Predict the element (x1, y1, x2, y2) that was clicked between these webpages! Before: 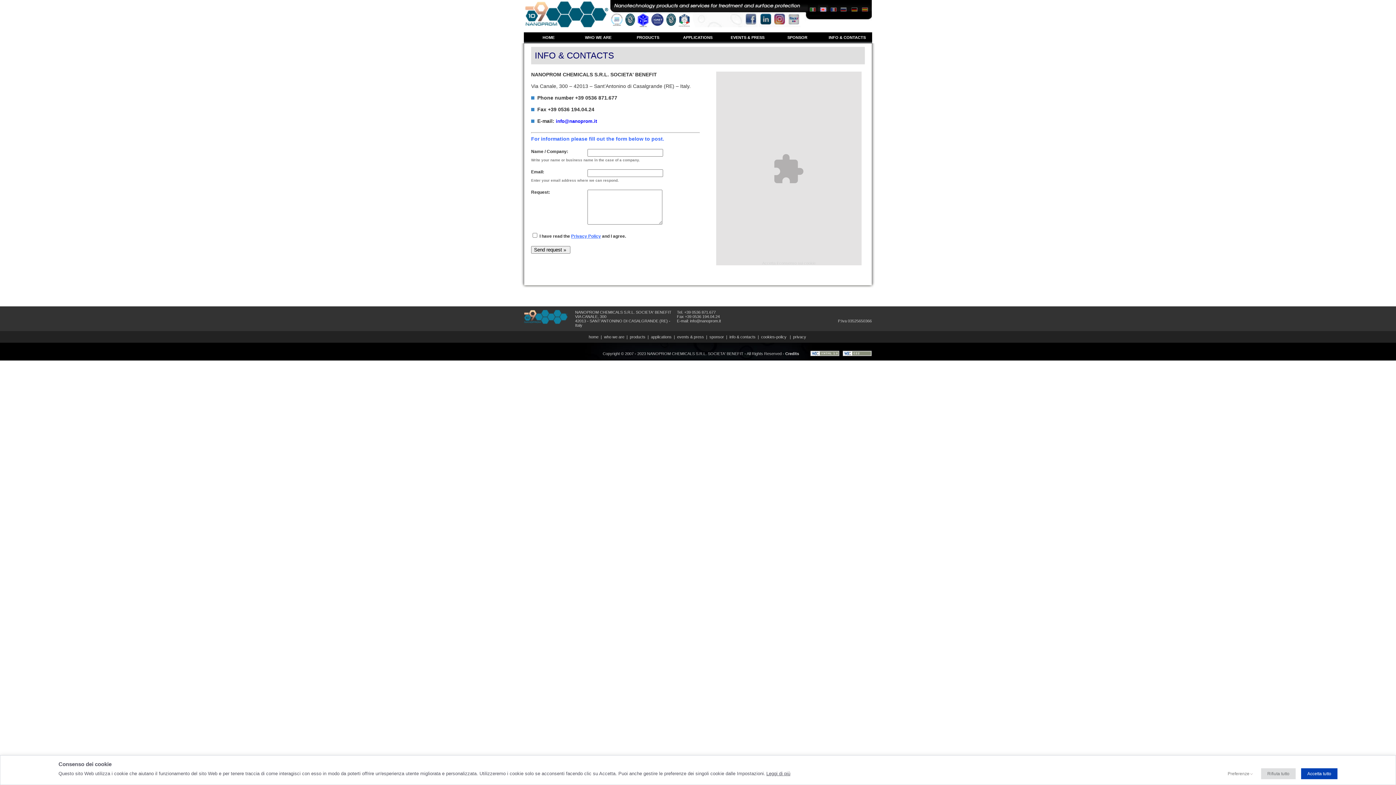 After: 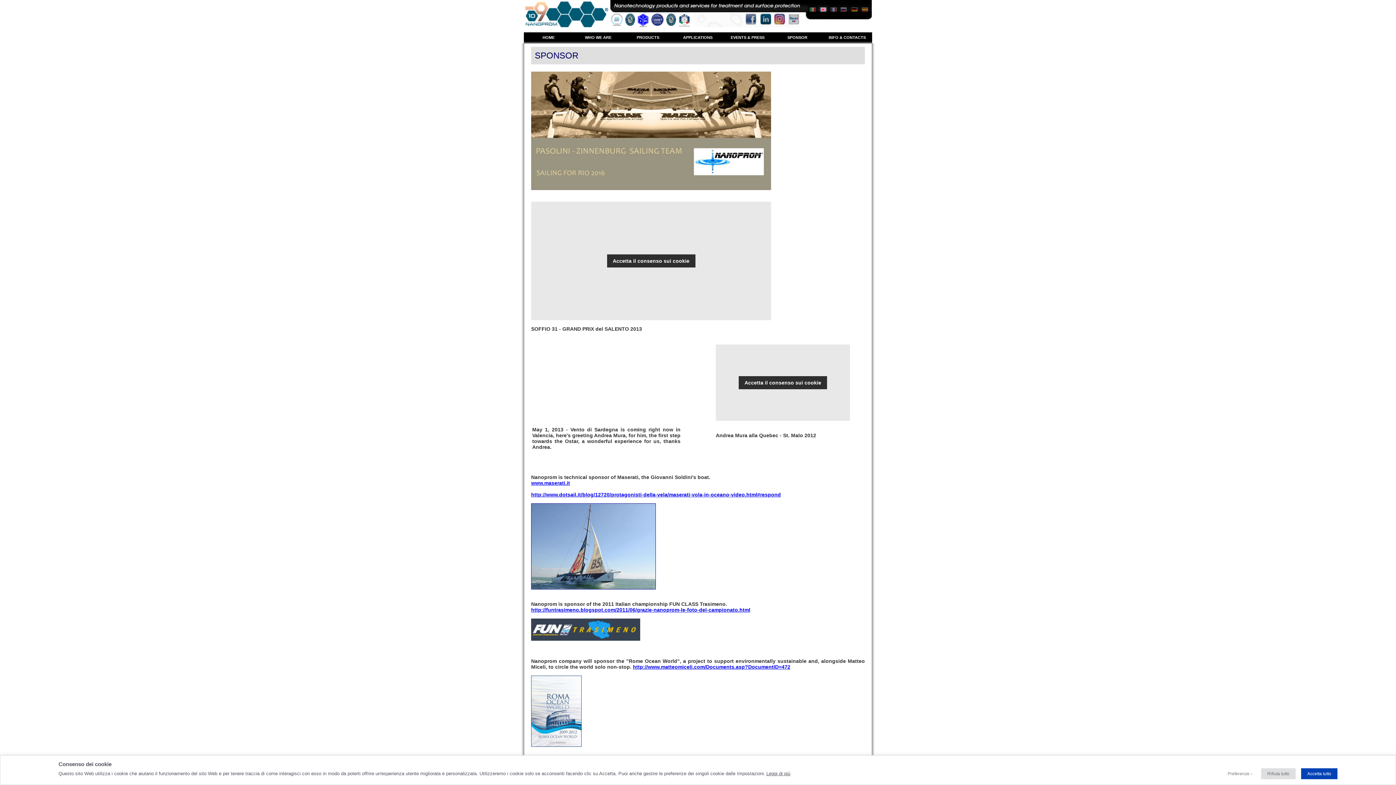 Action: bbox: (772, 32, 822, 42) label: SPONSOR